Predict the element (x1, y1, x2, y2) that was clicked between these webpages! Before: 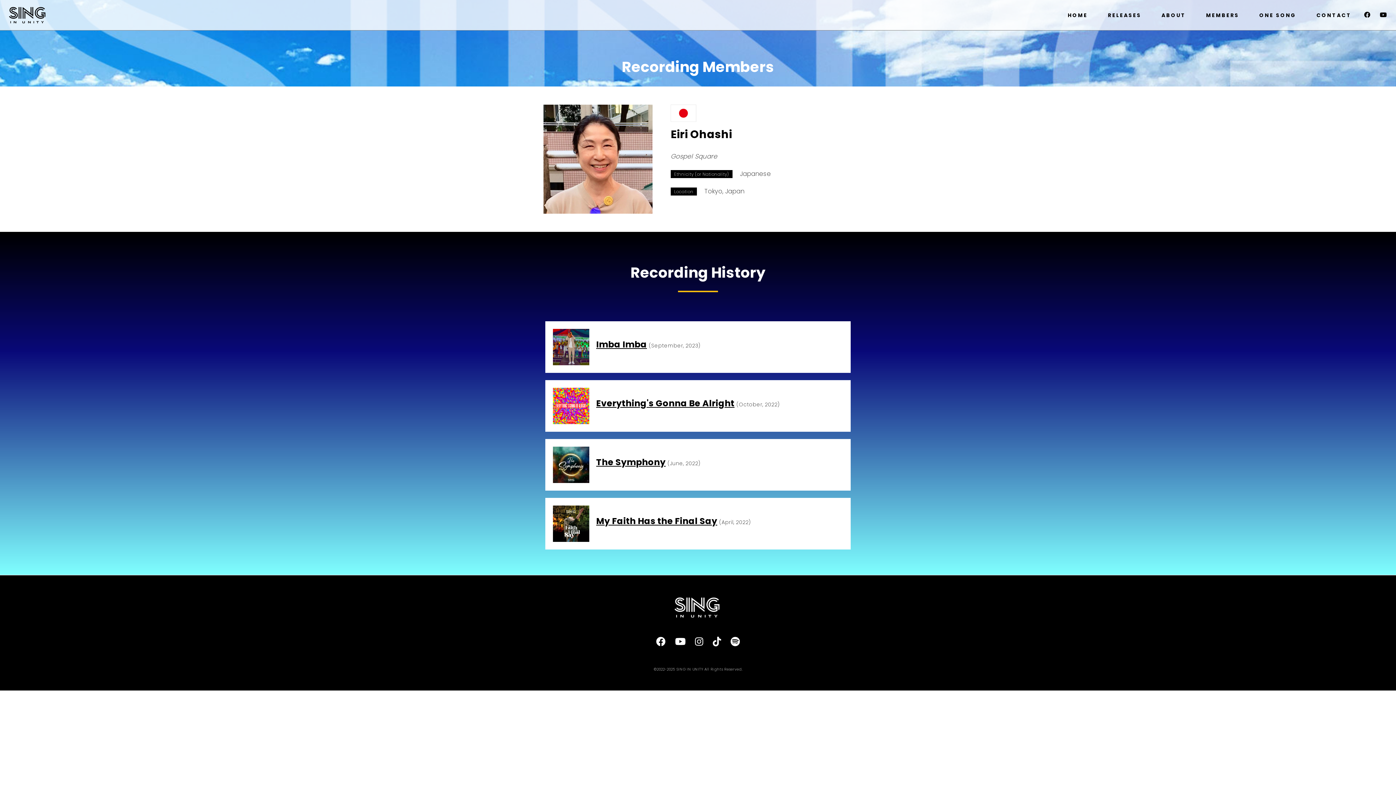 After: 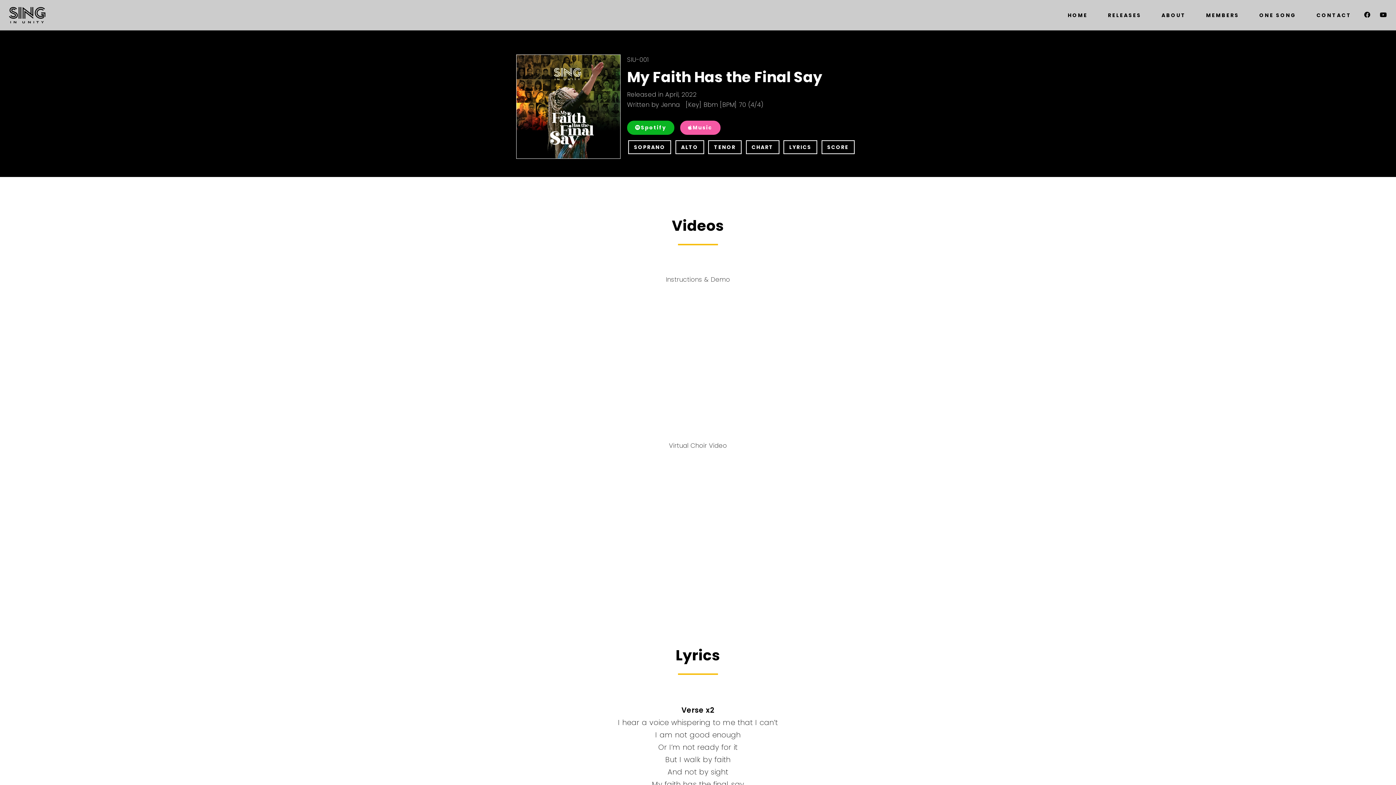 Action: label: My Faith Has the Final Say bbox: (596, 515, 717, 527)